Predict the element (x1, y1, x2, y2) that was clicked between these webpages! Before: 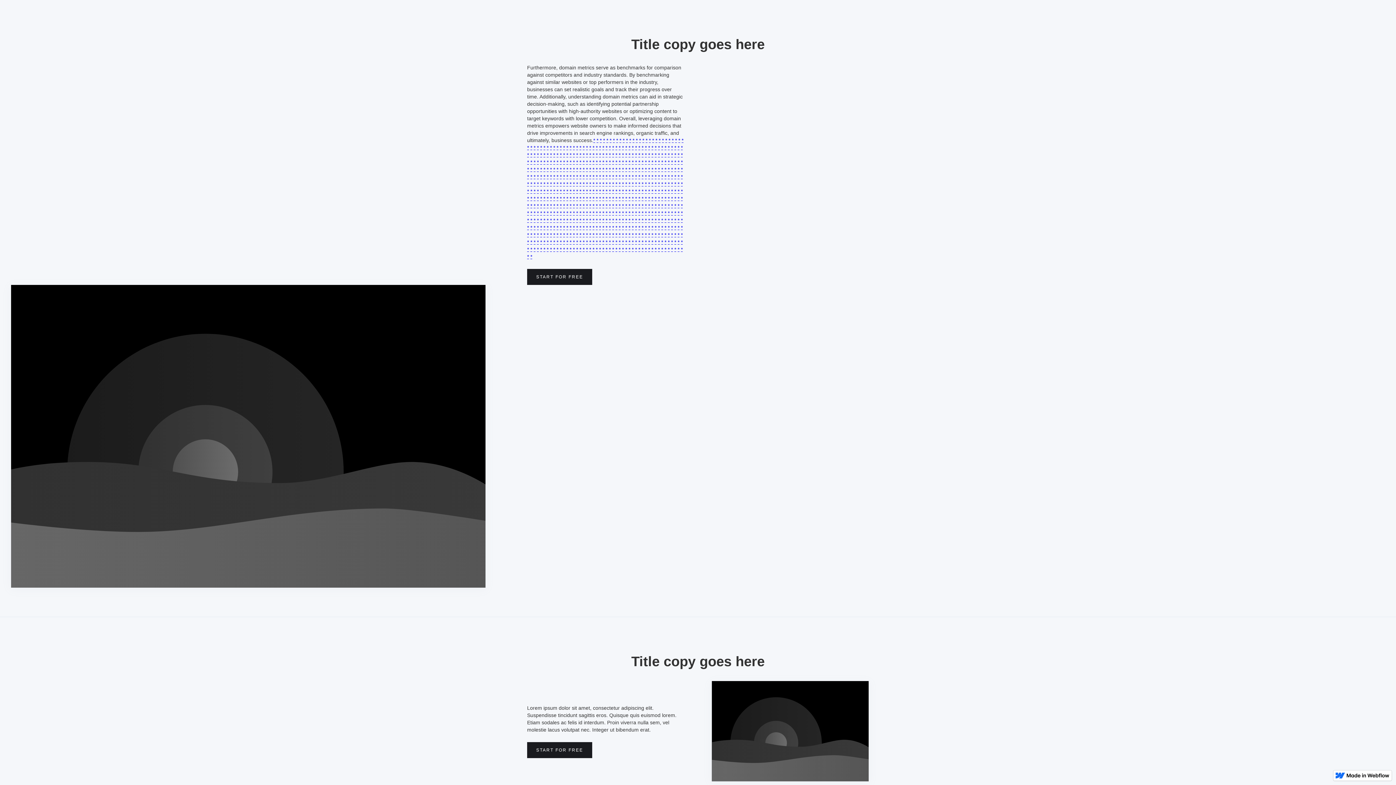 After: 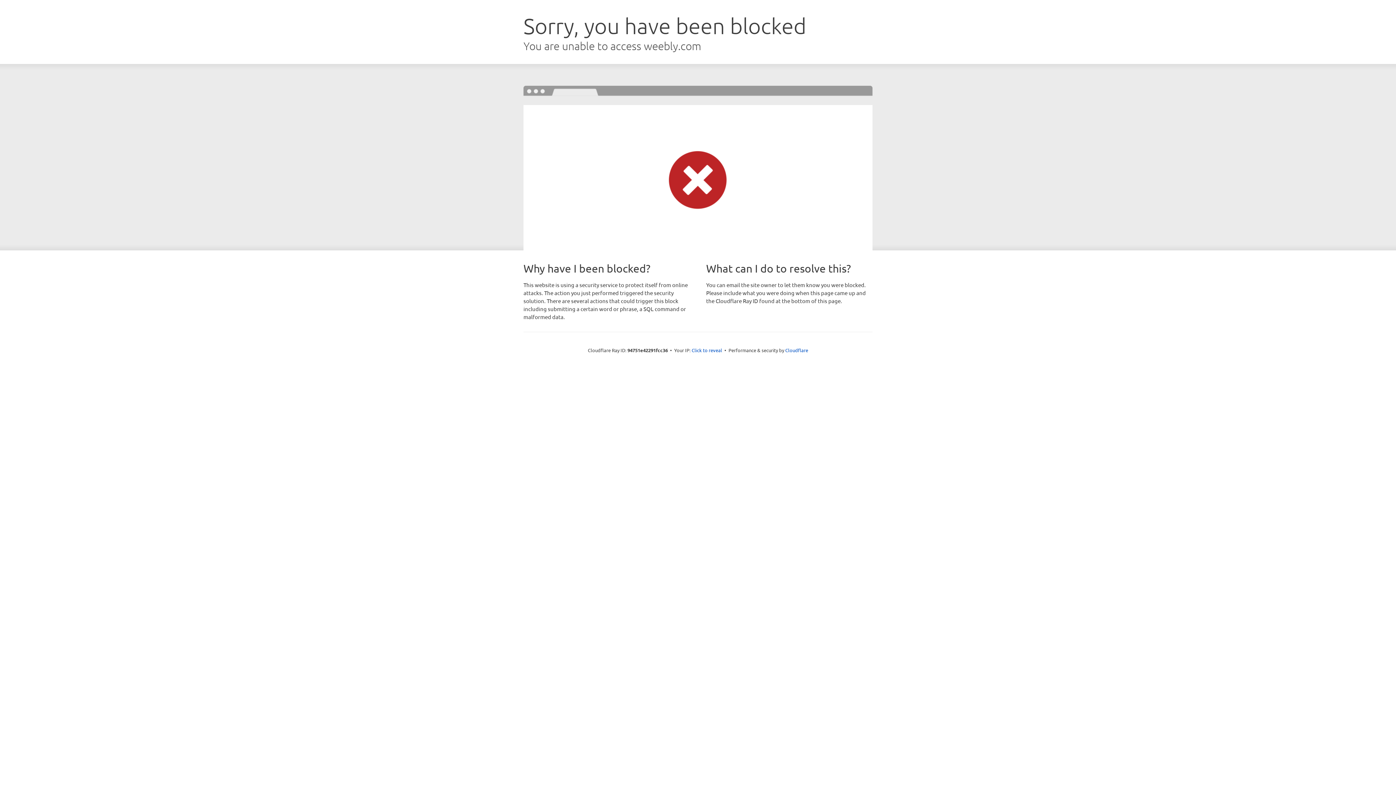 Action: label: * bbox: (527, 159, 529, 165)